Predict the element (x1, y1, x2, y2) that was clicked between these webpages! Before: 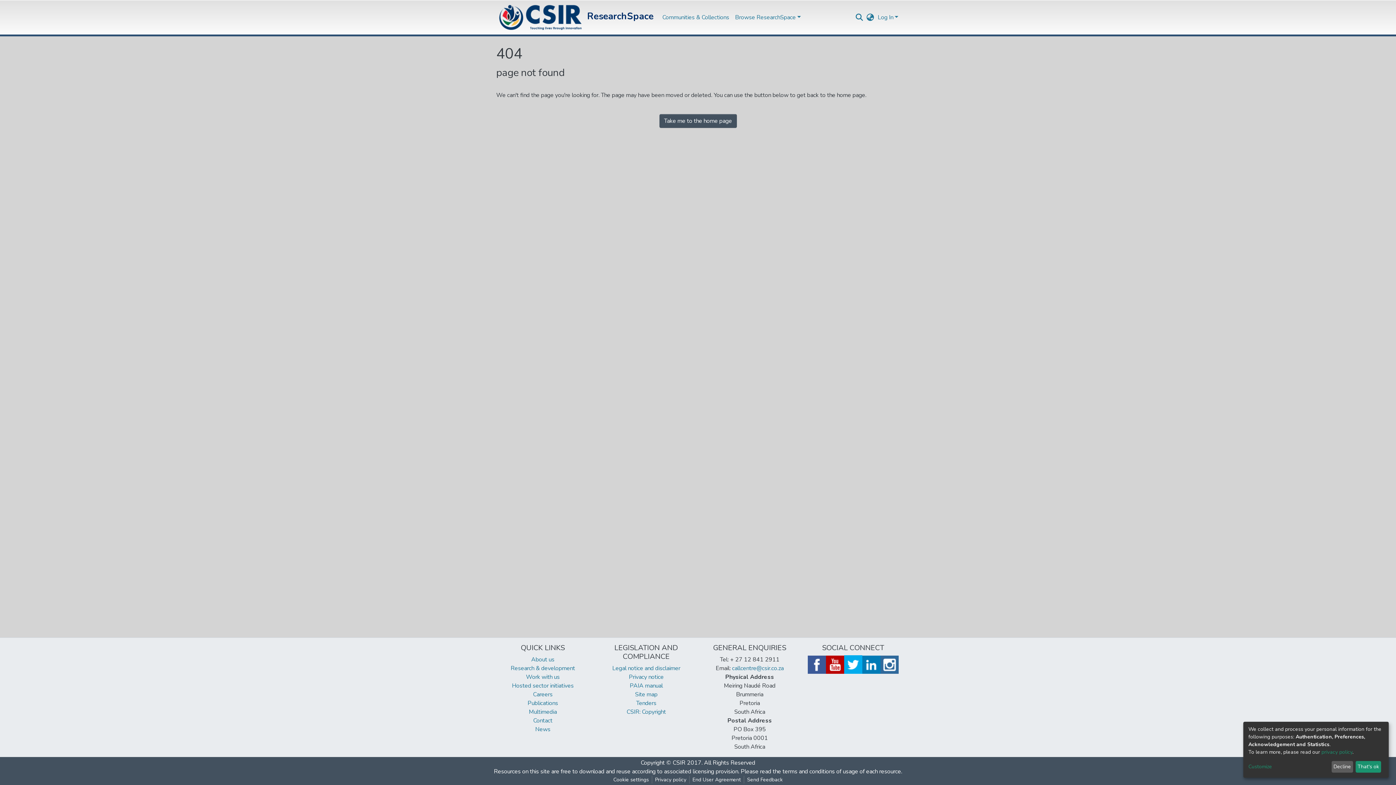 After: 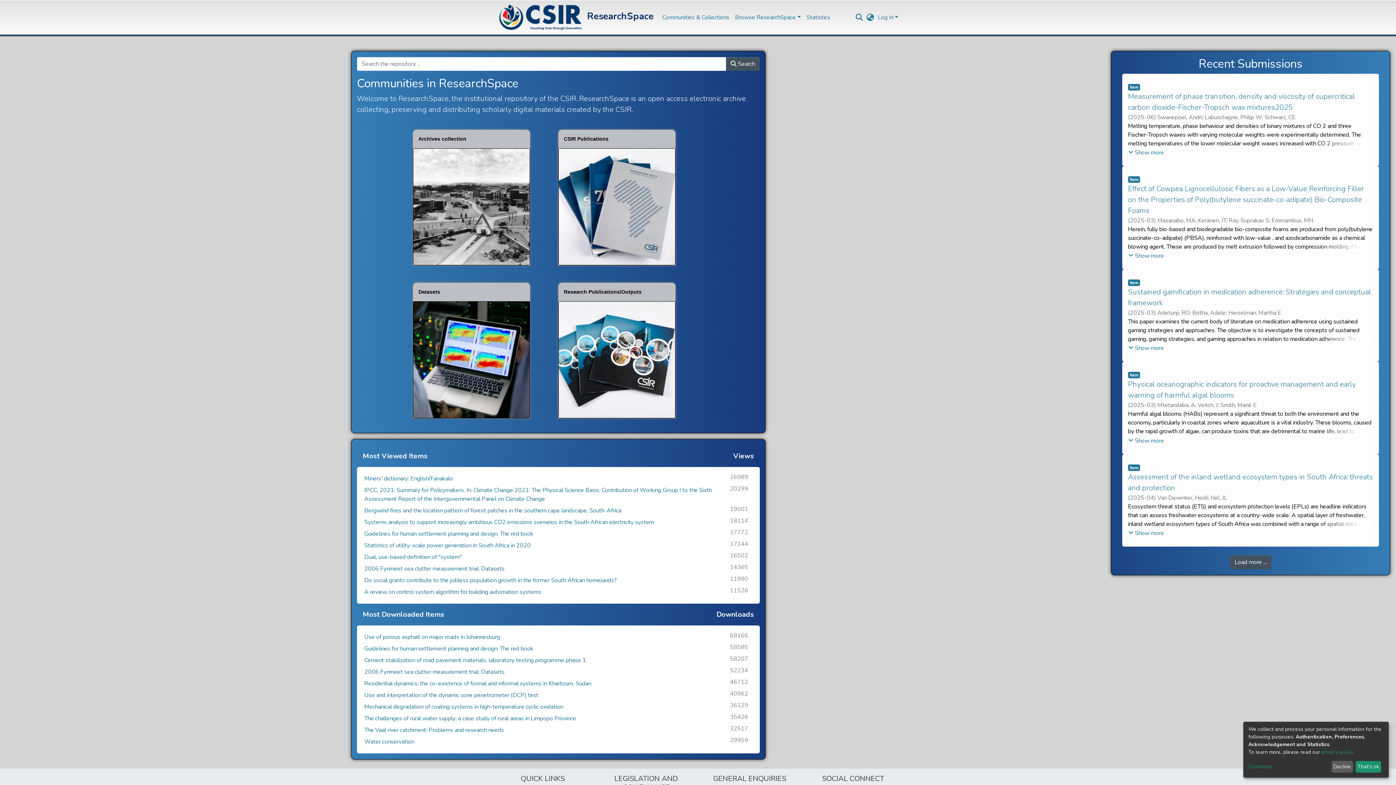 Action: bbox: (496, 8, 565, 26) label:  ResearchSpace